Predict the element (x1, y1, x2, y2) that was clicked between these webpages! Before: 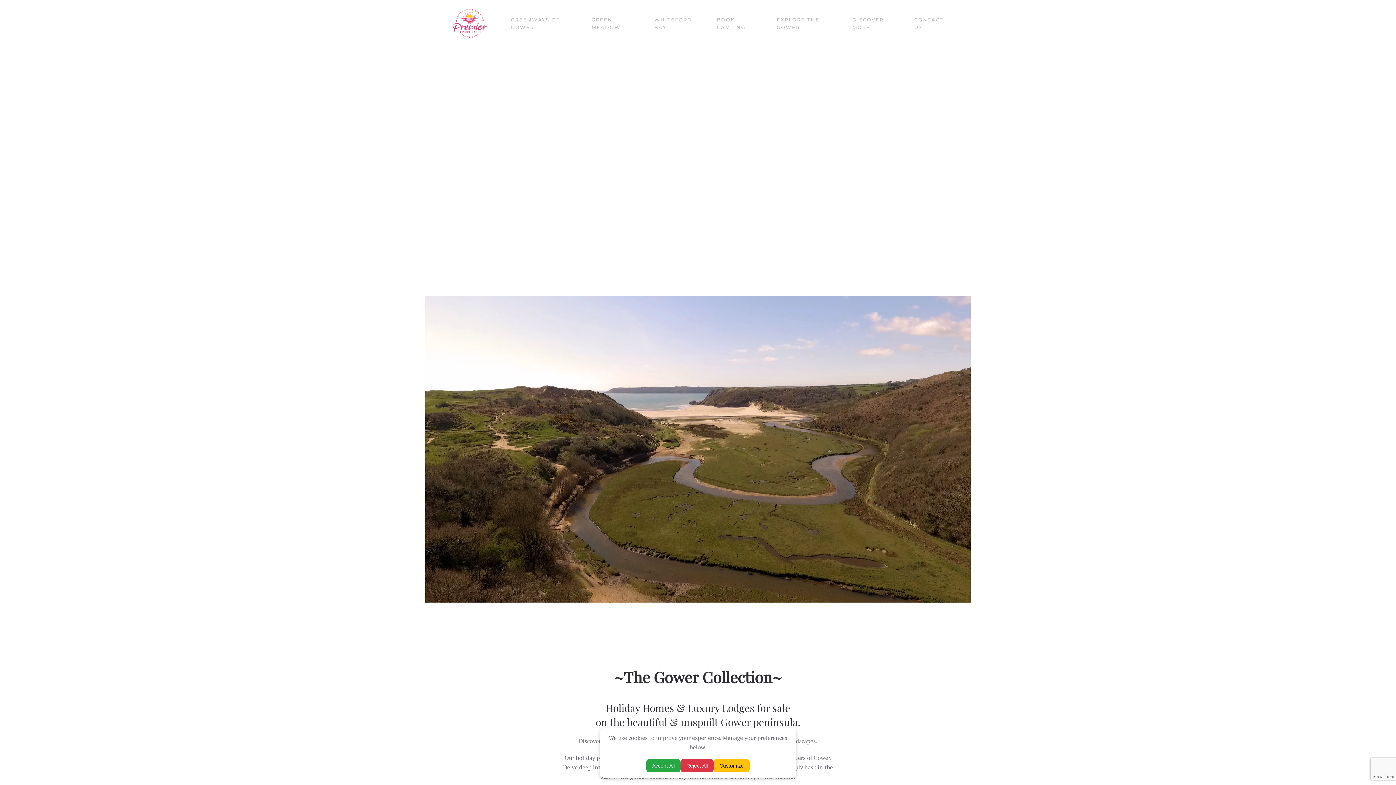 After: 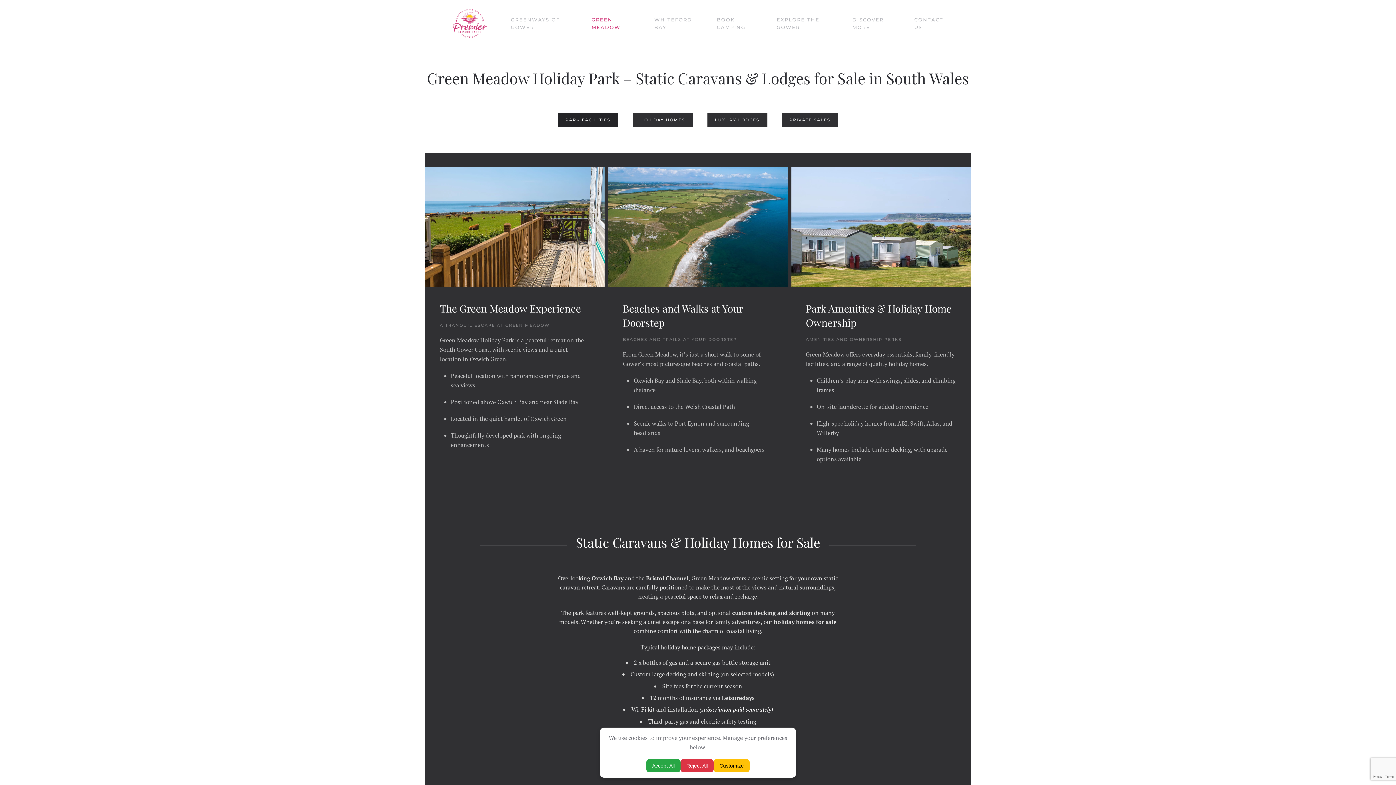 Action: bbox: (582, 0, 639, 47) label: GREEN MEADOW